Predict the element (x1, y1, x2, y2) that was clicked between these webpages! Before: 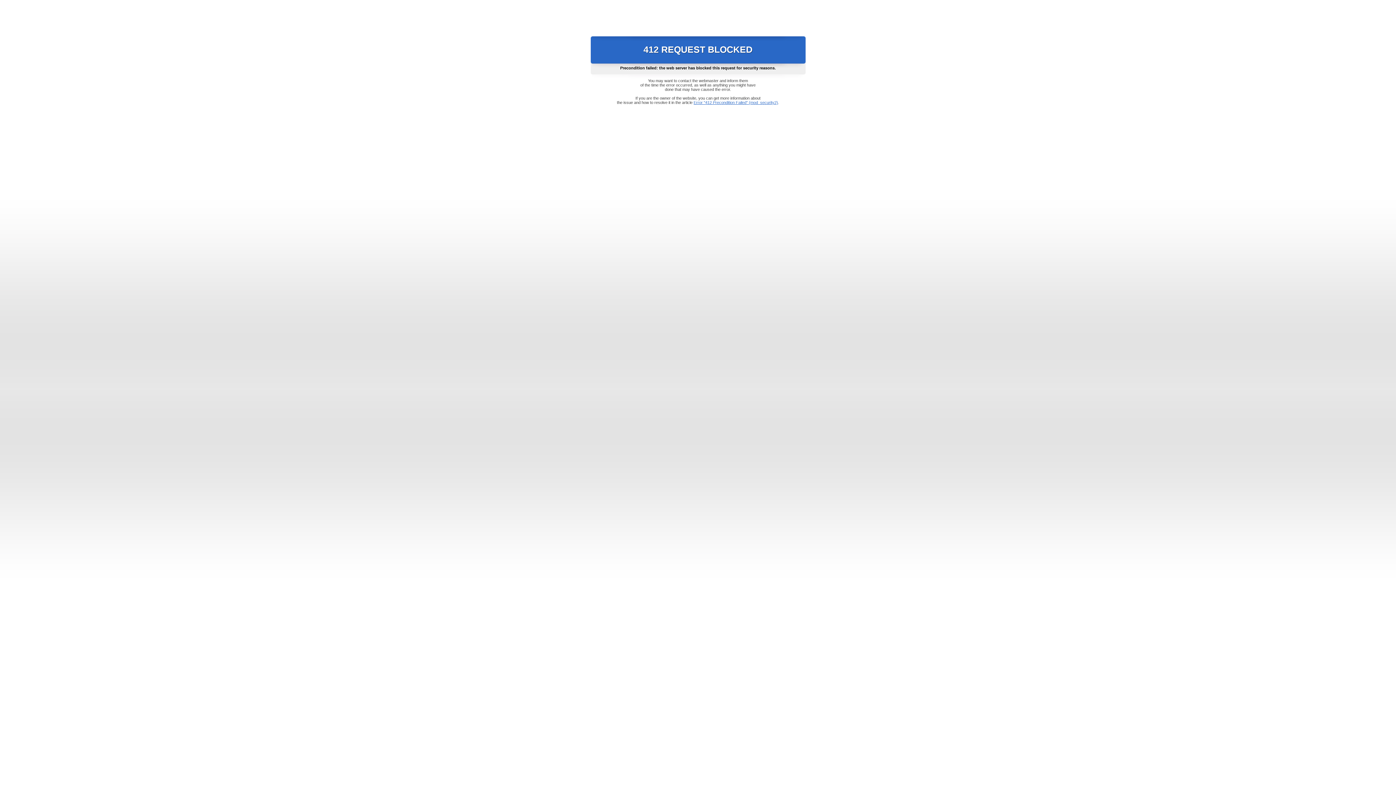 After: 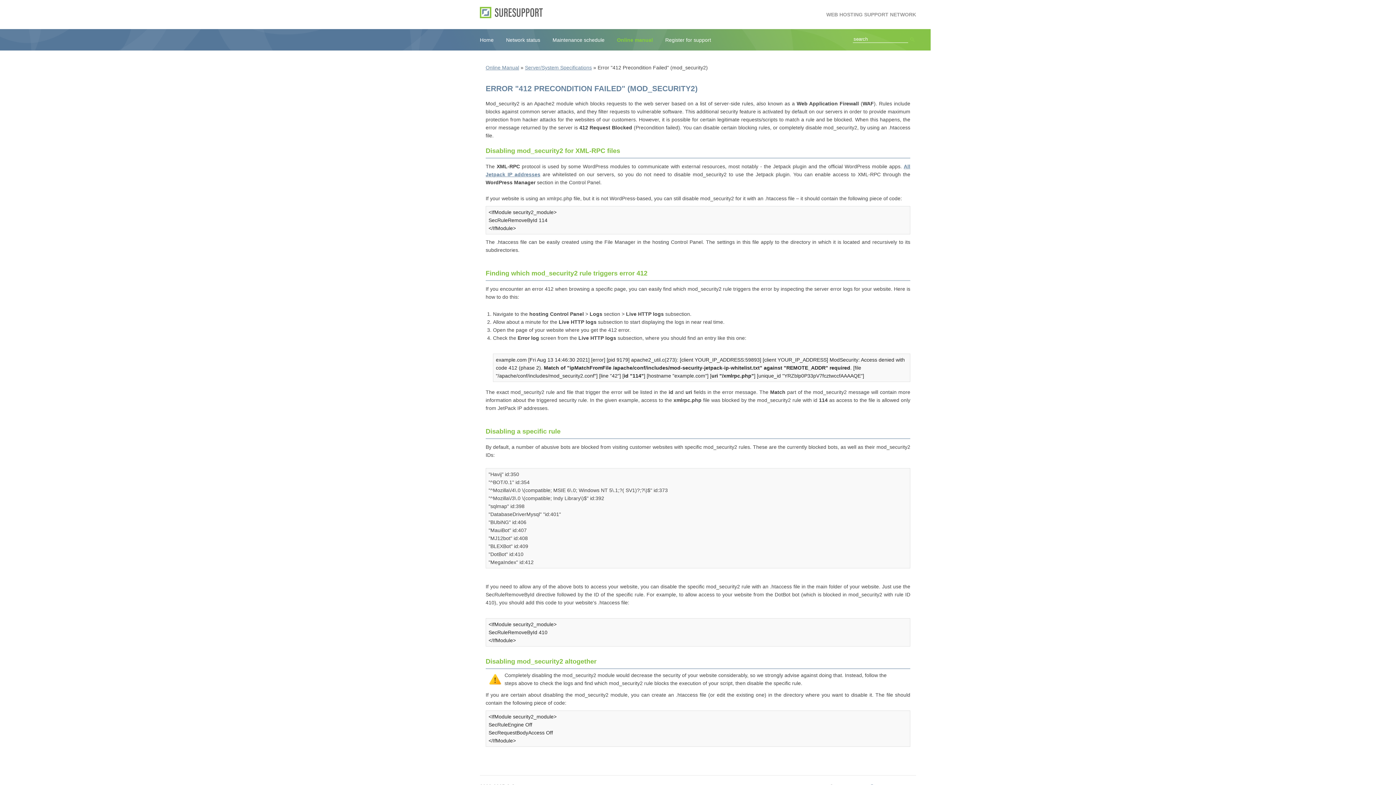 Action: label: Error "412 Precondition Failed" (mod_security2) bbox: (693, 100, 778, 104)